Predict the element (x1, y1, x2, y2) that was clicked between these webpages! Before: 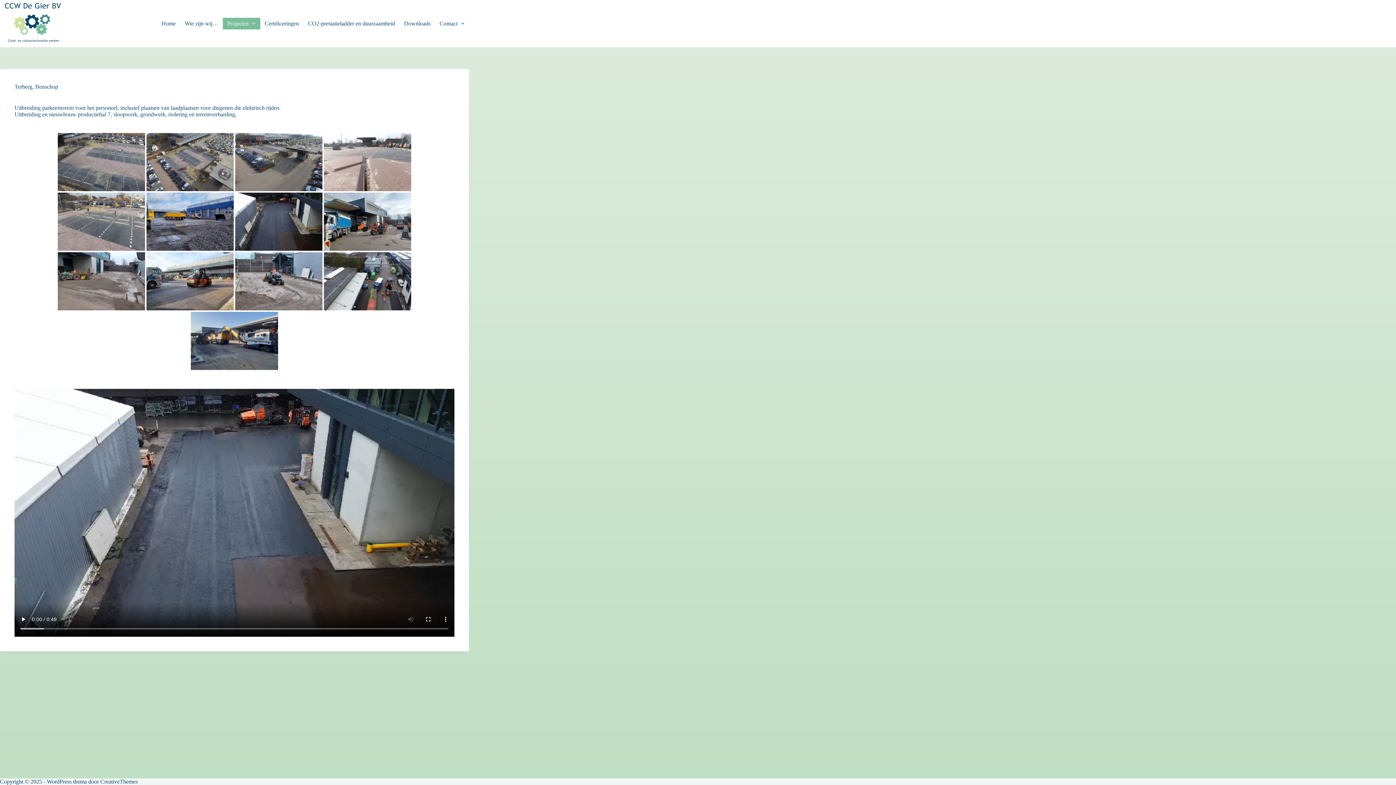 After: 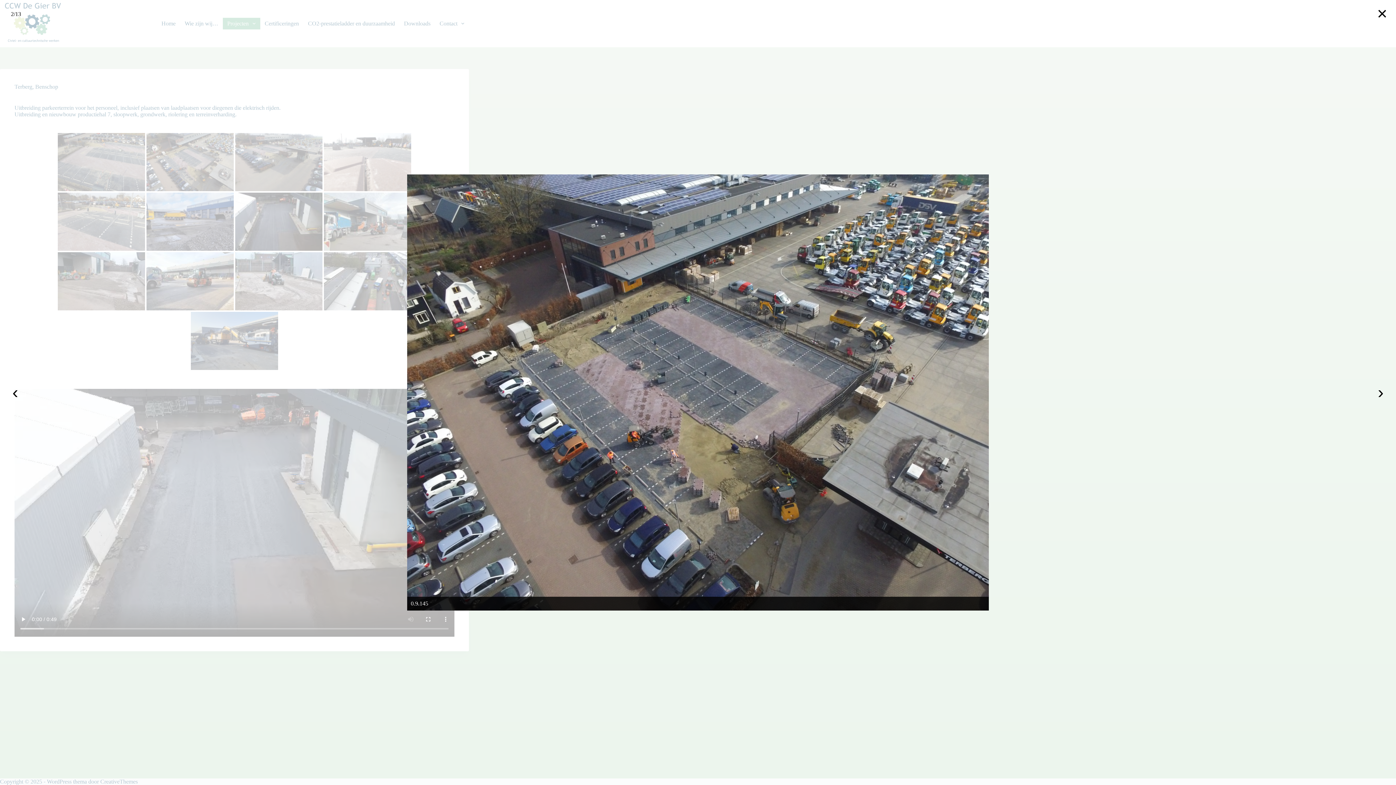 Action: bbox: (146, 133, 233, 191)